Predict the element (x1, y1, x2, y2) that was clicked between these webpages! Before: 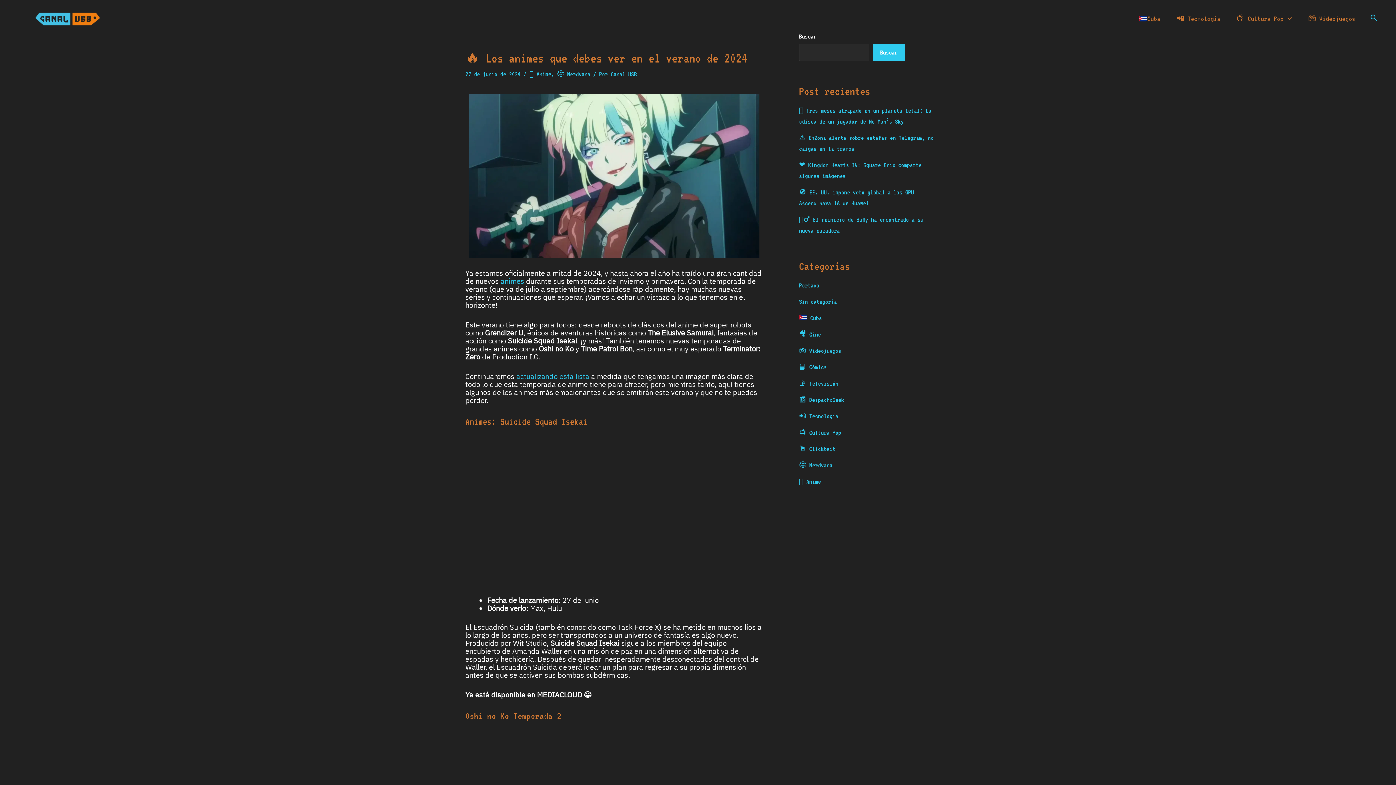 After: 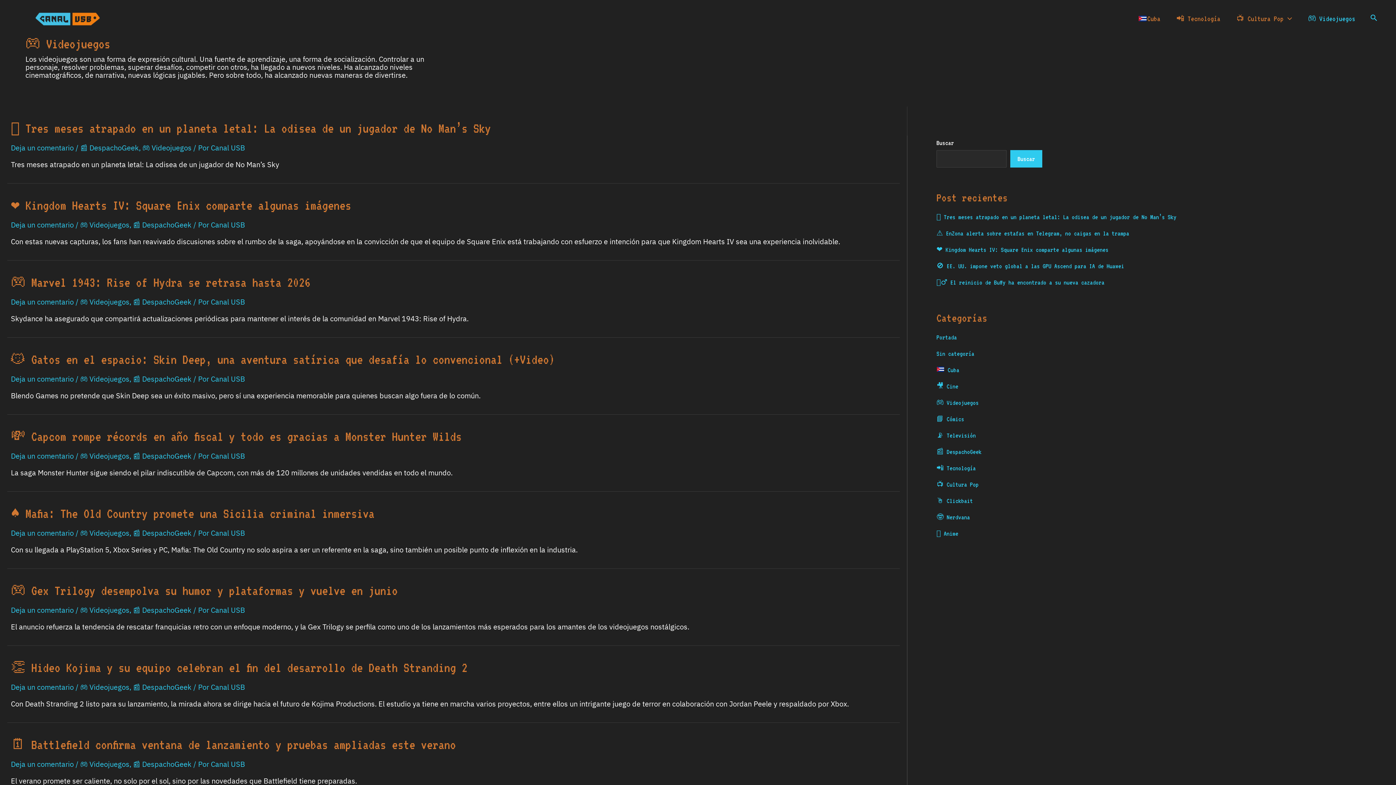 Action: label: 🎮 Videojuegos bbox: (1300, 13, 1363, 23)